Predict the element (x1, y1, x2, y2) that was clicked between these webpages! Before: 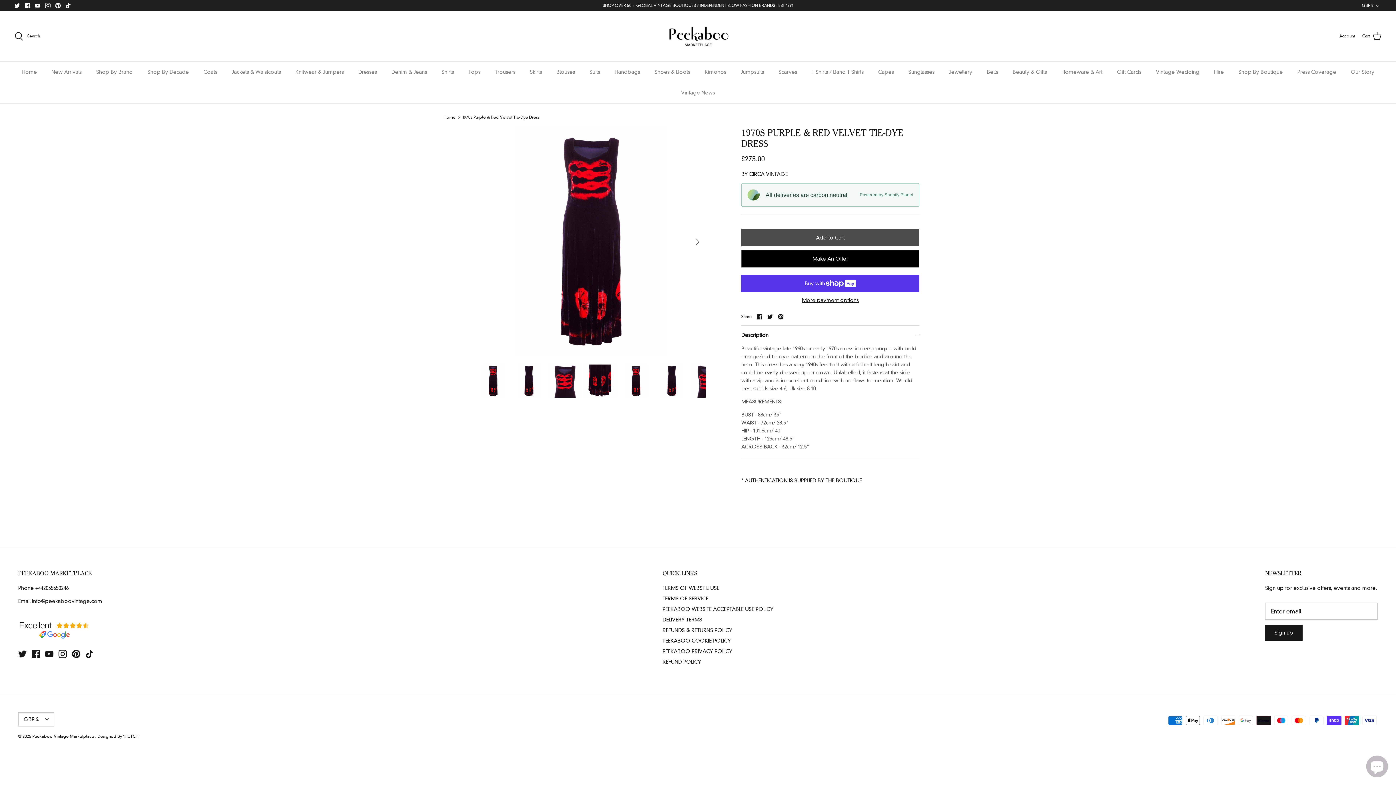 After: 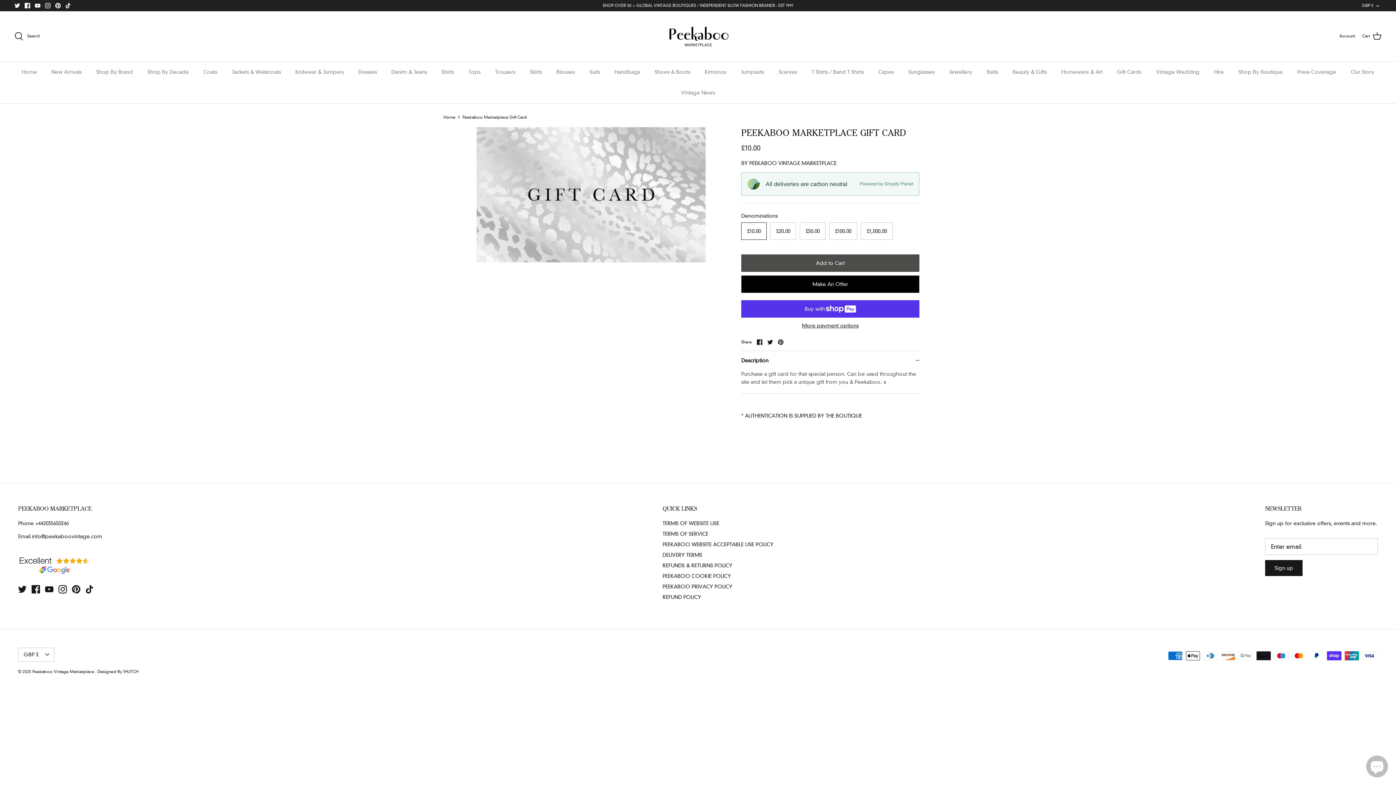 Action: bbox: (1110, 61, 1148, 82) label: Gift Cards